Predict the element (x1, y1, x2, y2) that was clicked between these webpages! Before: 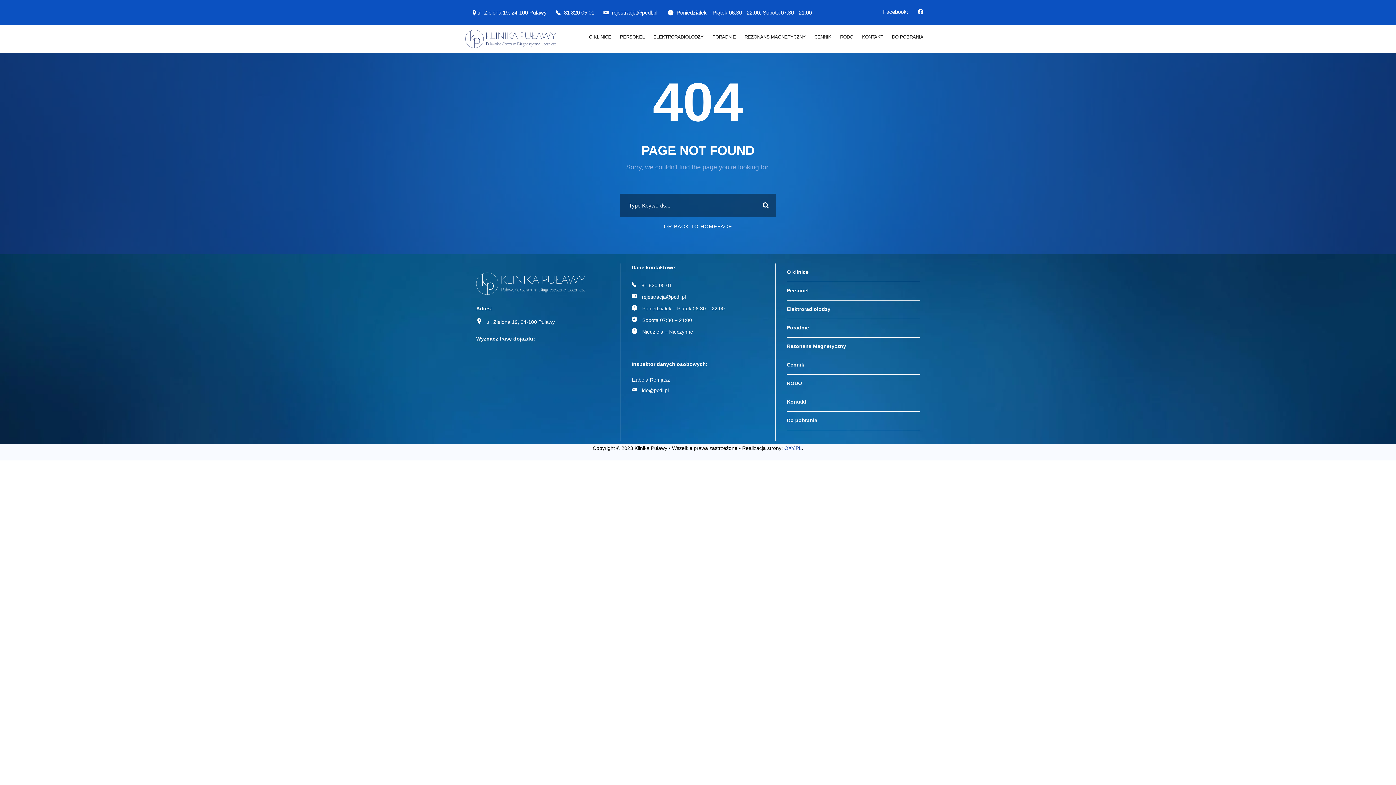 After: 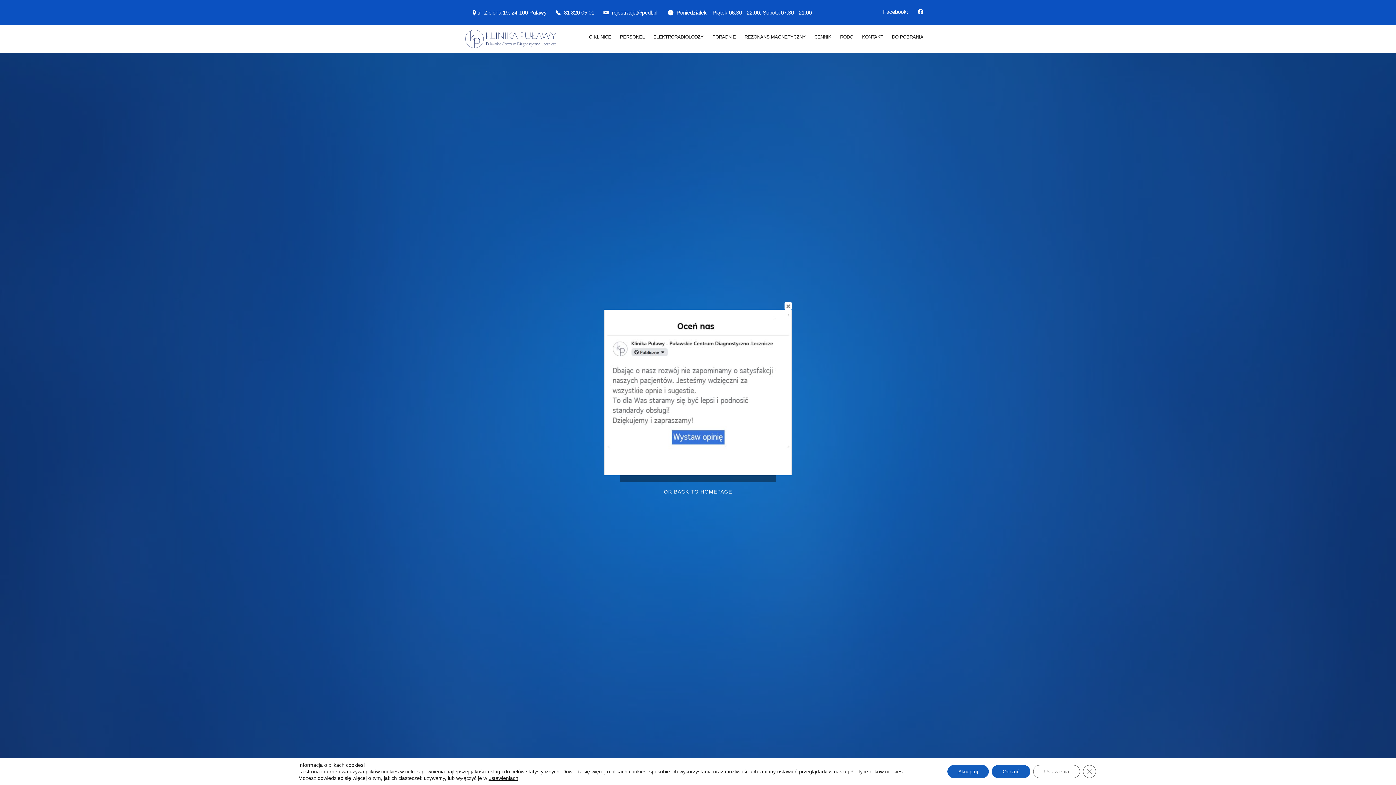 Action: label: Poradnie bbox: (787, 319, 809, 337)